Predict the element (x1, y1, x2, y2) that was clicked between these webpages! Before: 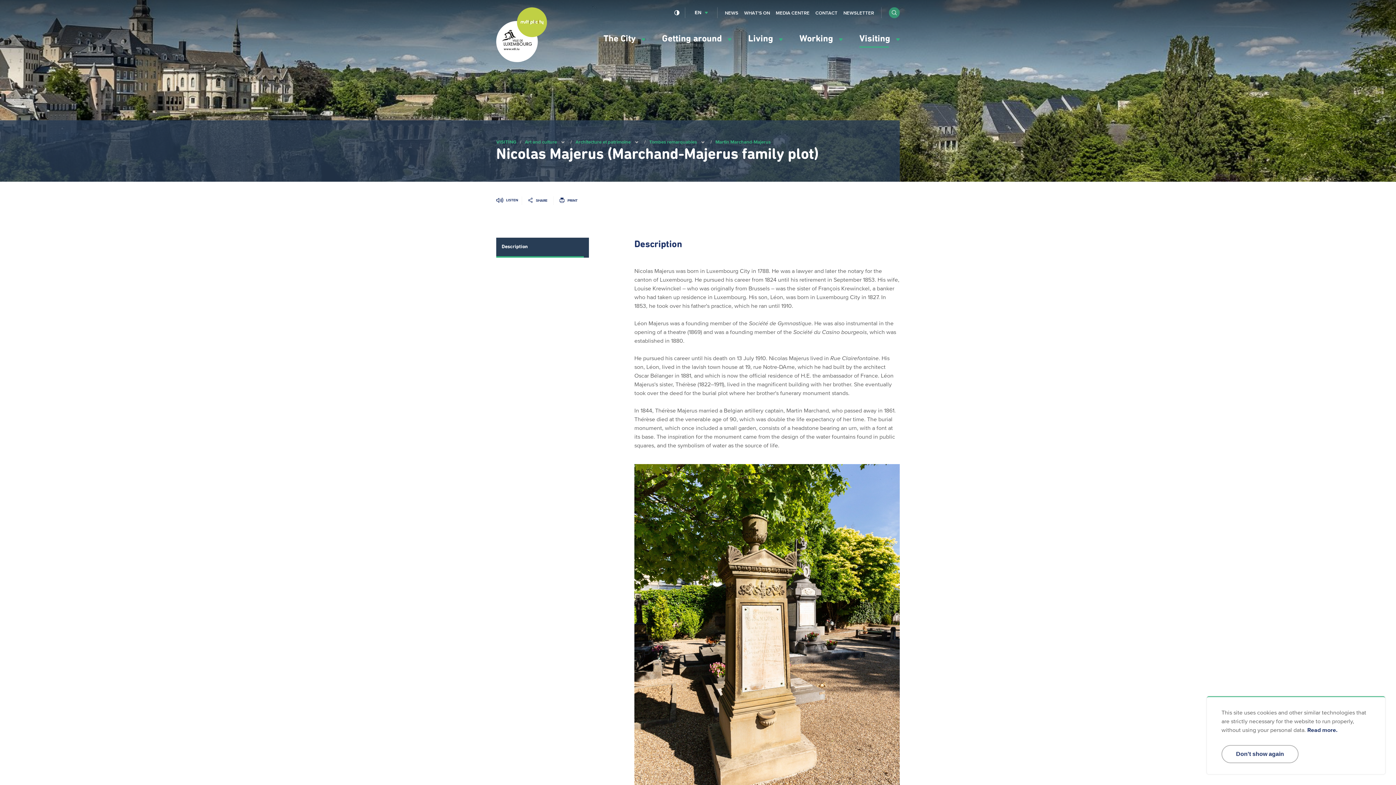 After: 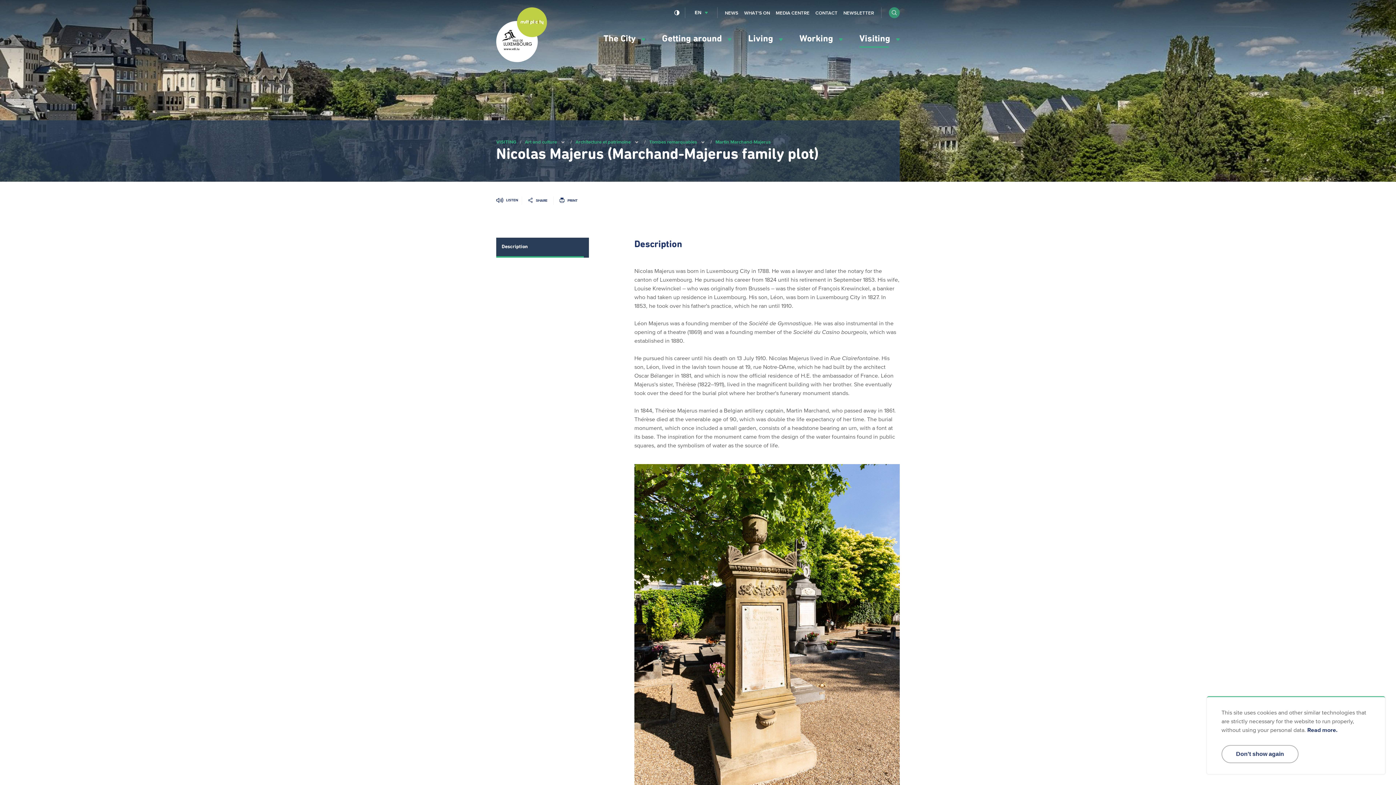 Action: label: Martin Marchand-Majerus bbox: (715, 138, 770, 145)